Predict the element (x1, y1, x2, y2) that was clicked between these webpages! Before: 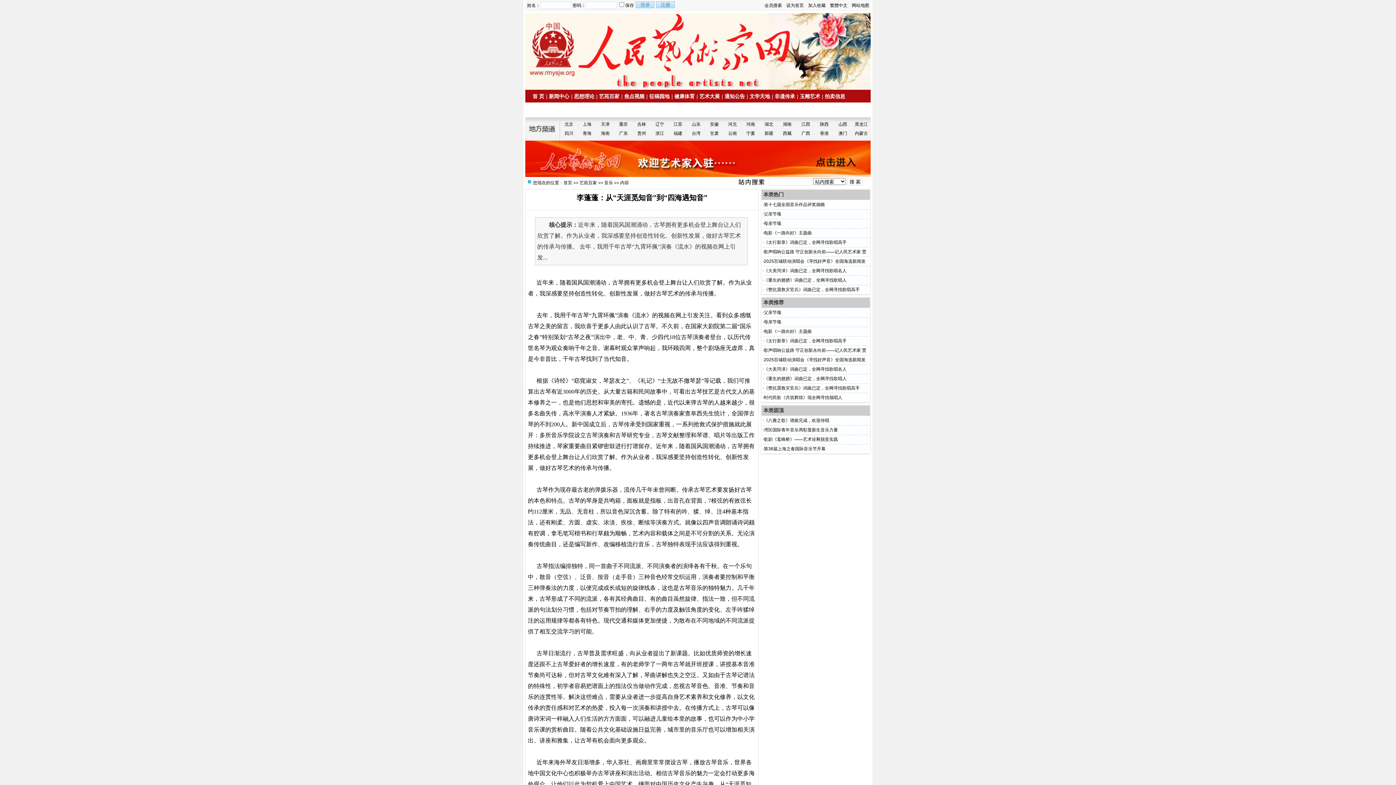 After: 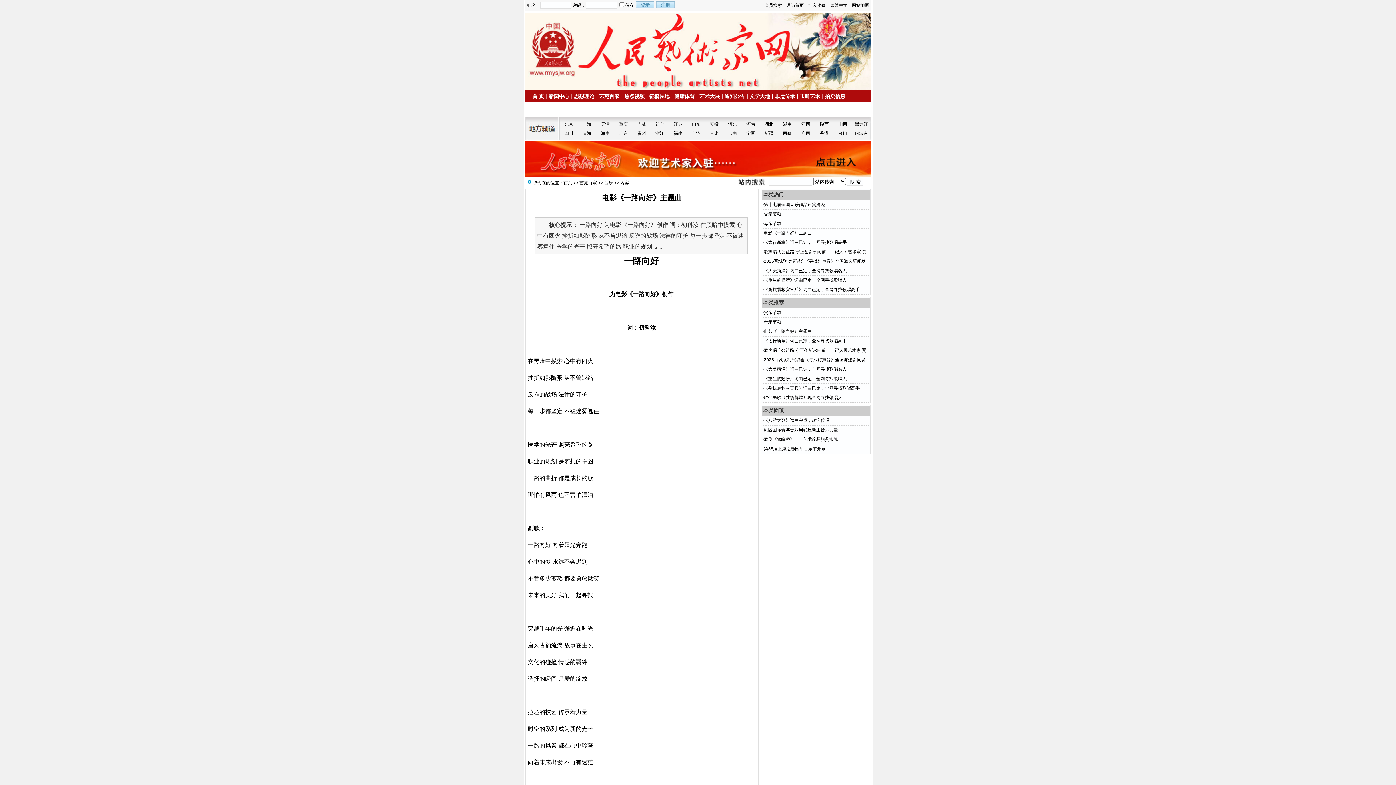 Action: label: 电影《一路向好》主题曲 bbox: (764, 230, 812, 235)